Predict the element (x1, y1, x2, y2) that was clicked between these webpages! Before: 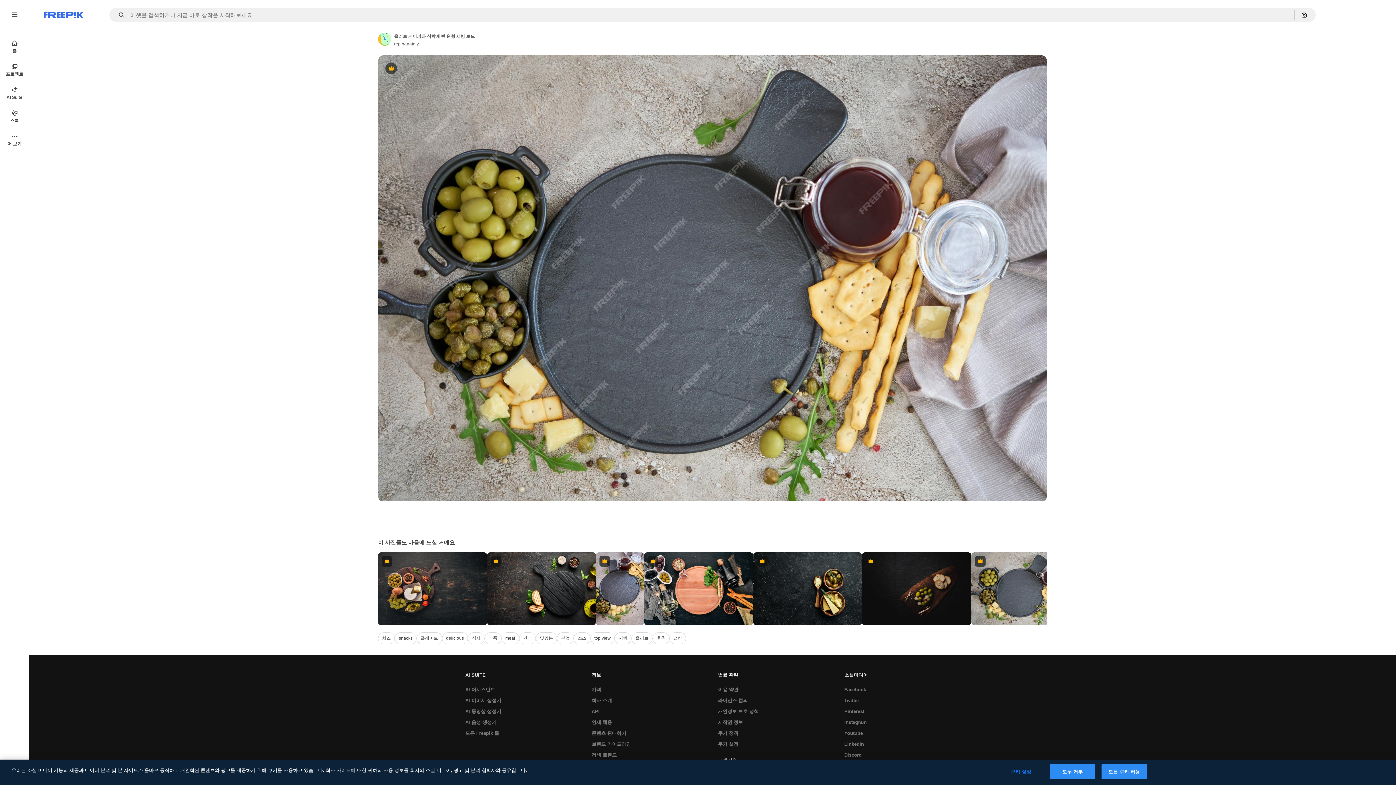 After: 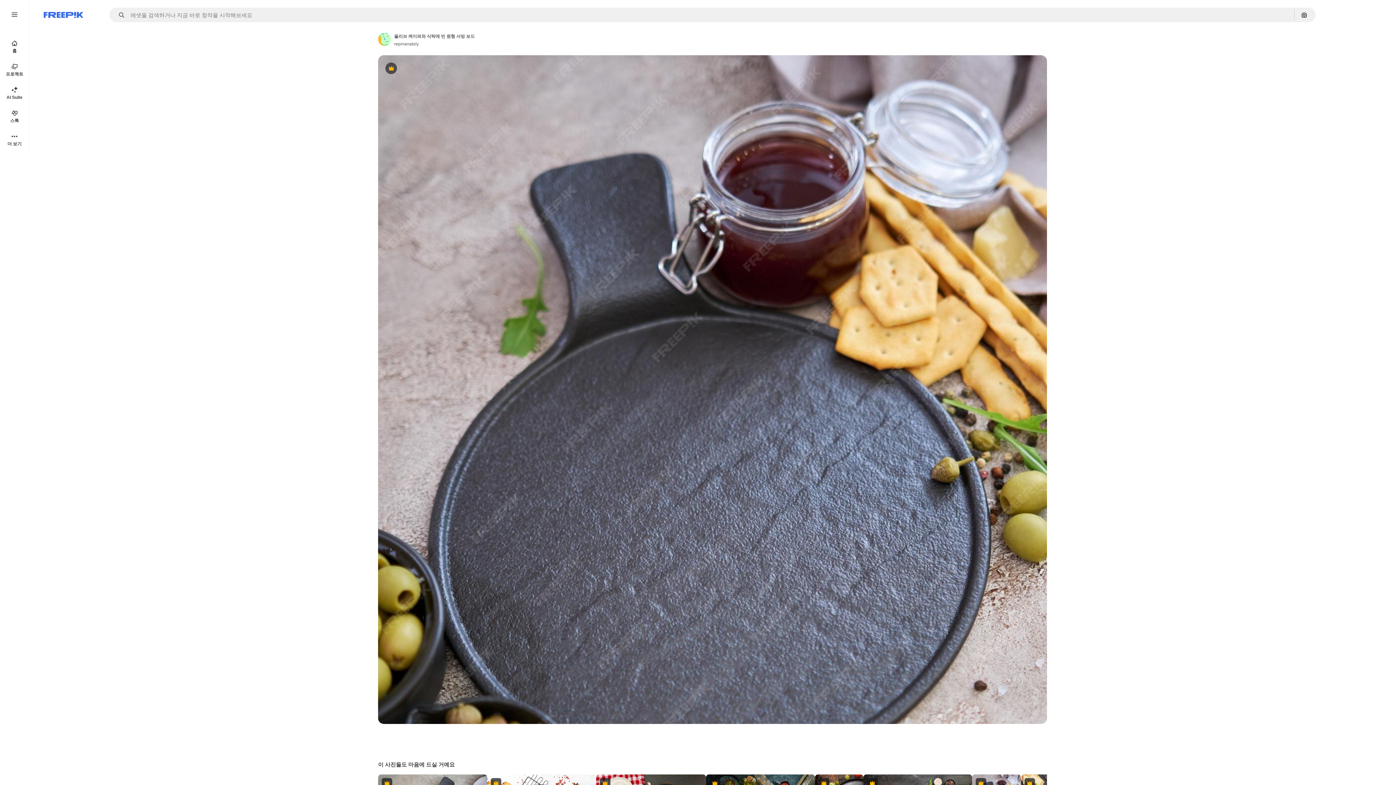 Action: bbox: (596, 552, 644, 625) label: Premium